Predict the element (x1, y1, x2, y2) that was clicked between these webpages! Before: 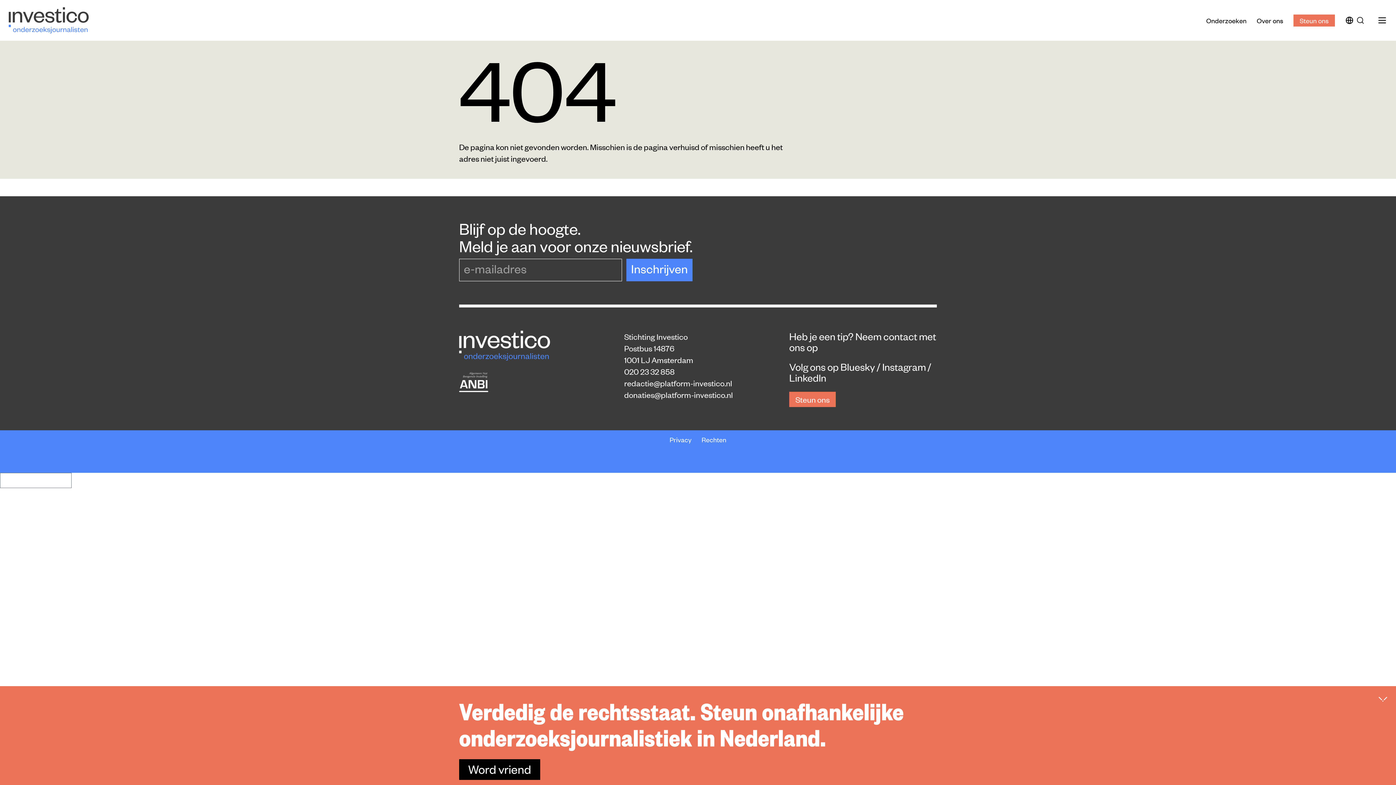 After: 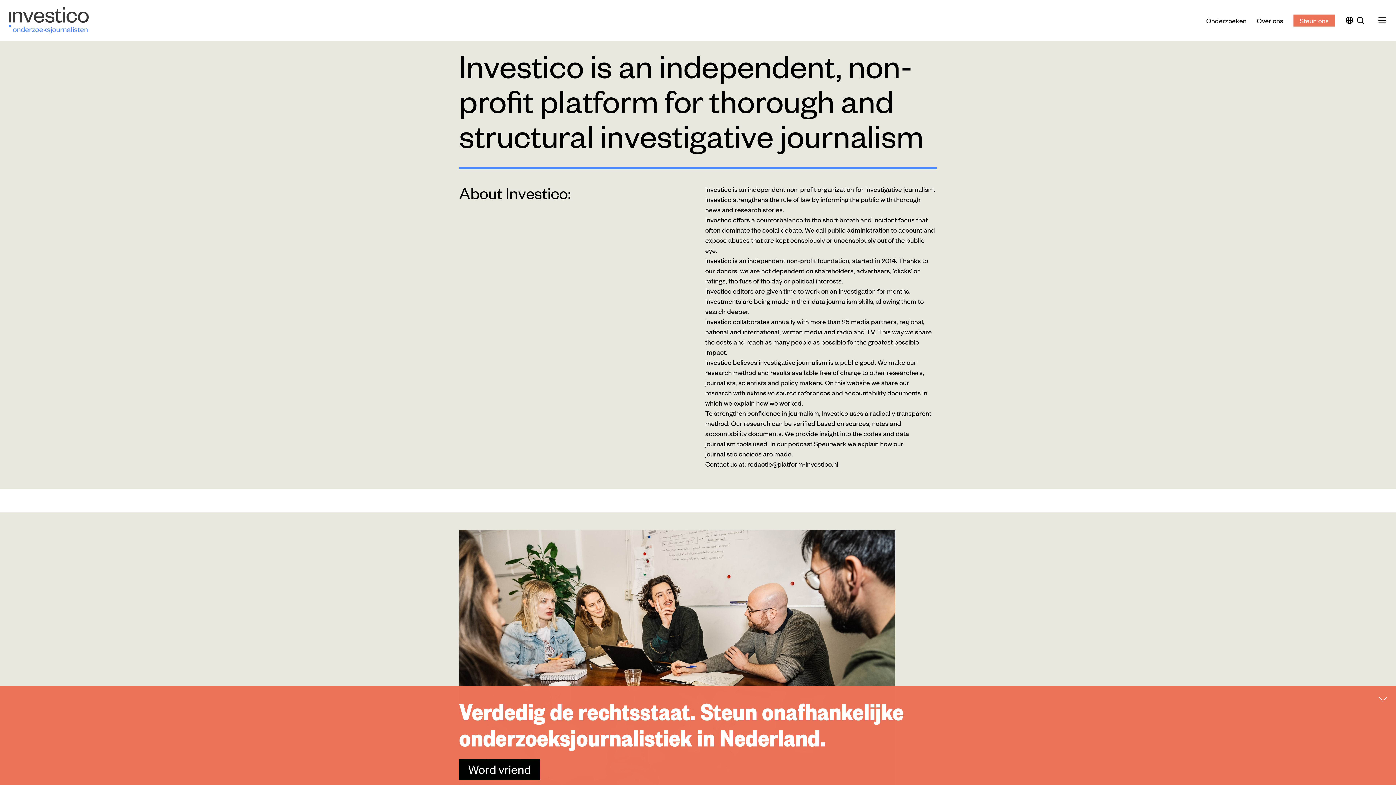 Action: bbox: (1345, 15, 1354, 24)